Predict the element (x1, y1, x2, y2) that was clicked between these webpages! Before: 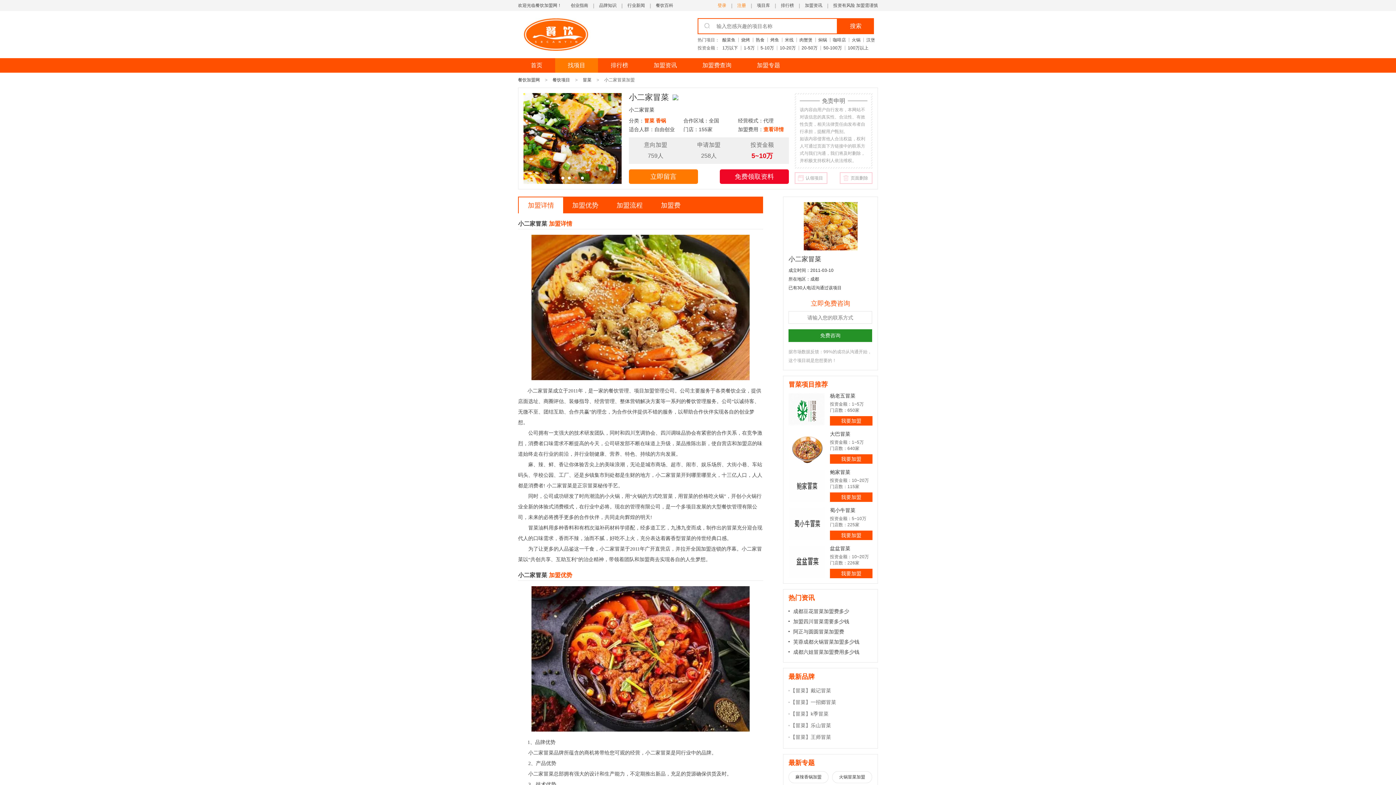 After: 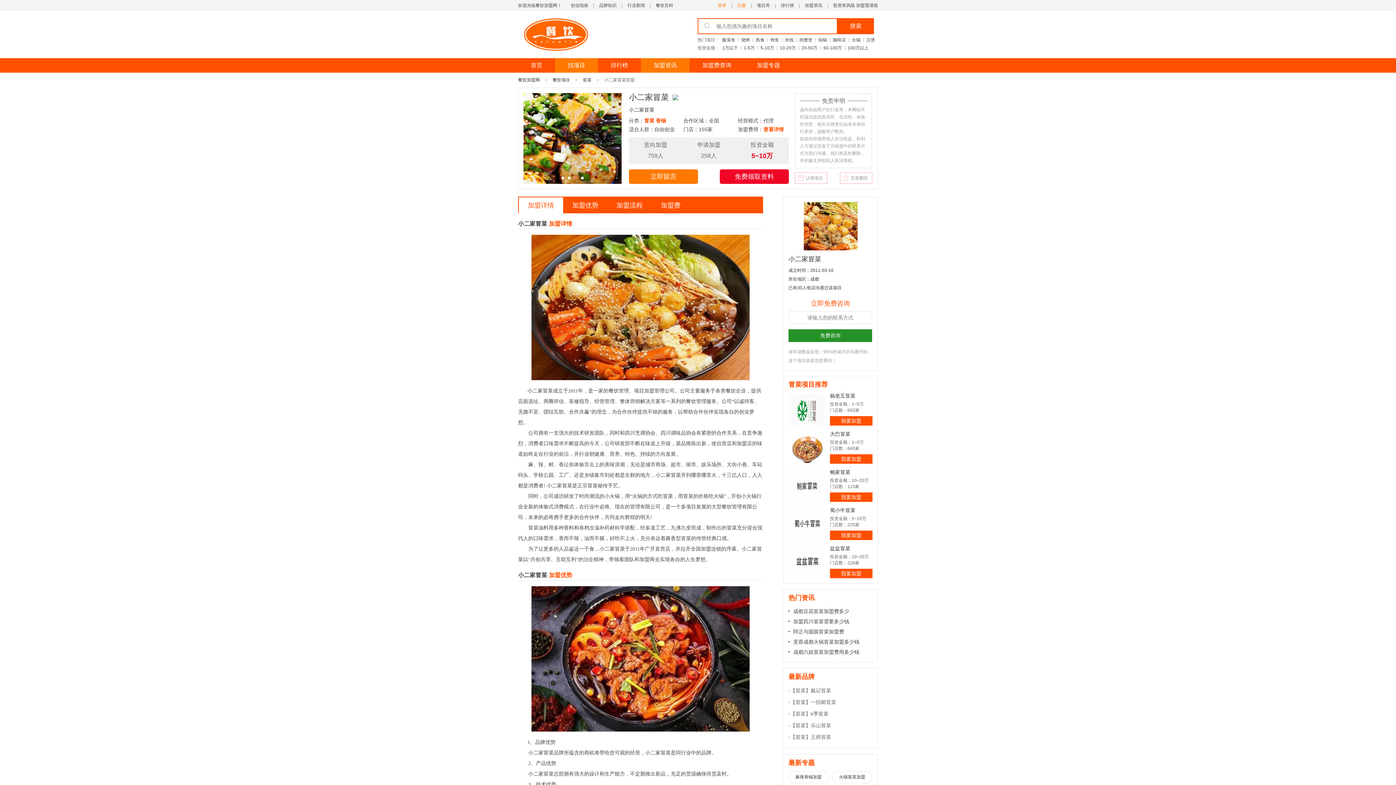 Action: label: 加盟资讯 bbox: (641, 58, 689, 72)